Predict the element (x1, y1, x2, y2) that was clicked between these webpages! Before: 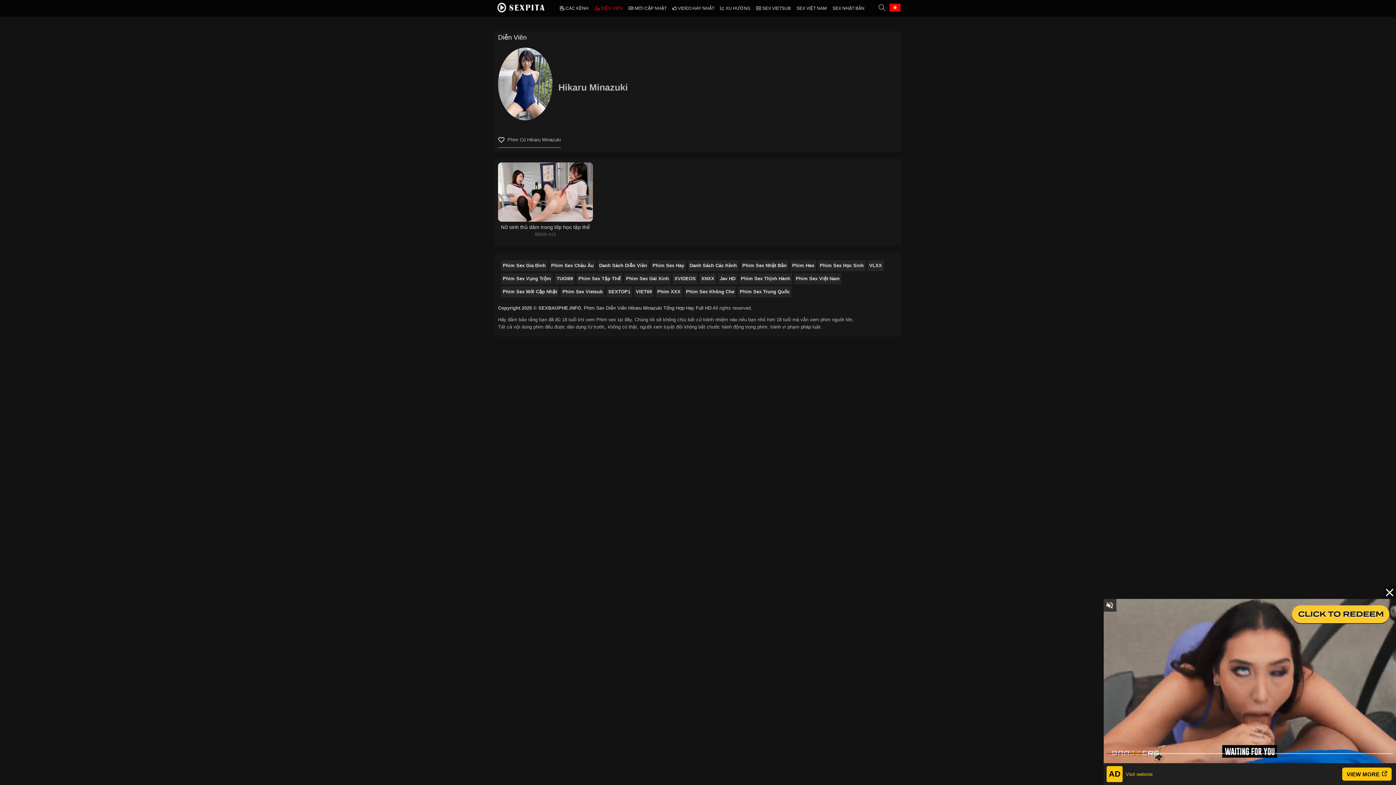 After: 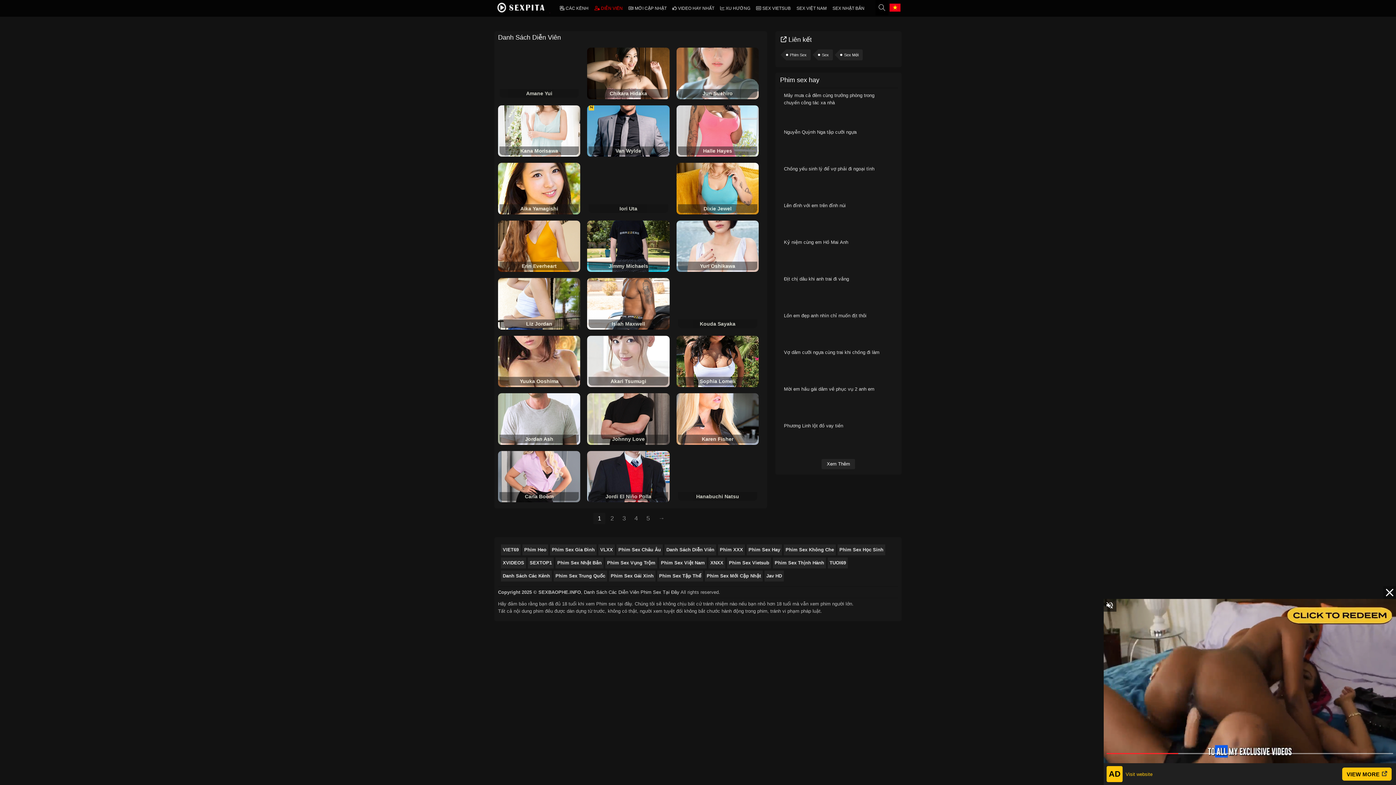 Action: label: Danh Sách Diễn Viên bbox: (597, 260, 649, 271)